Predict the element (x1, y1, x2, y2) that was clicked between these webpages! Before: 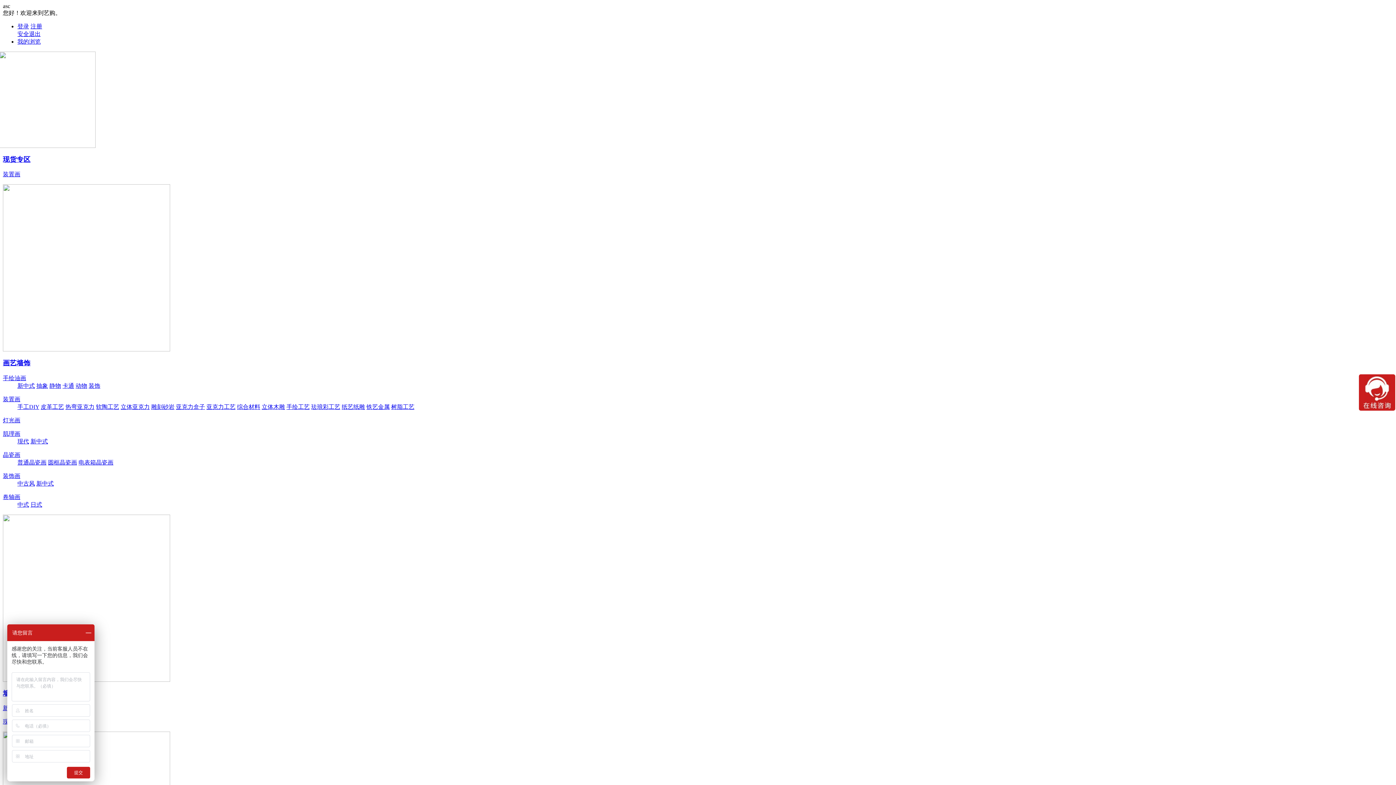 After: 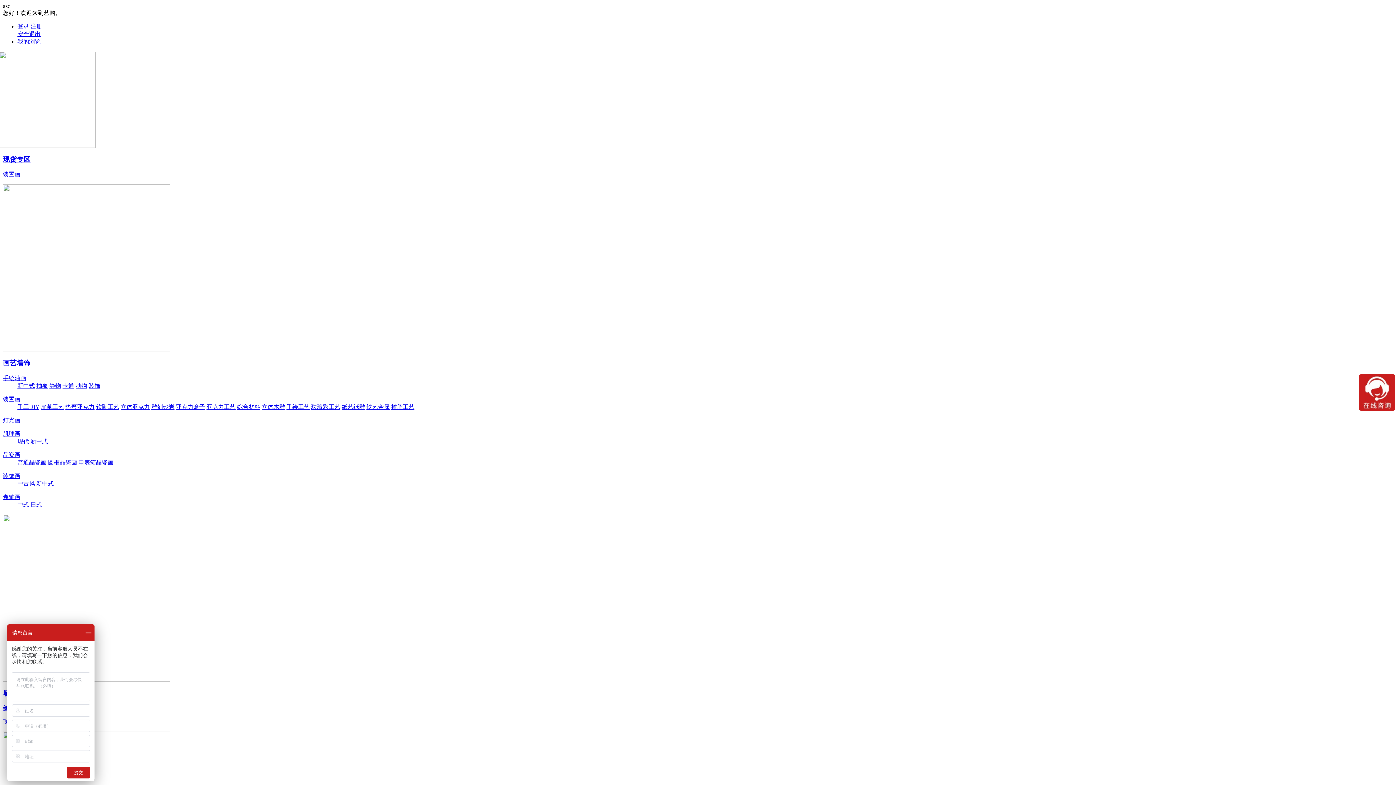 Action: label: 手绘工艺 bbox: (286, 403, 309, 410)